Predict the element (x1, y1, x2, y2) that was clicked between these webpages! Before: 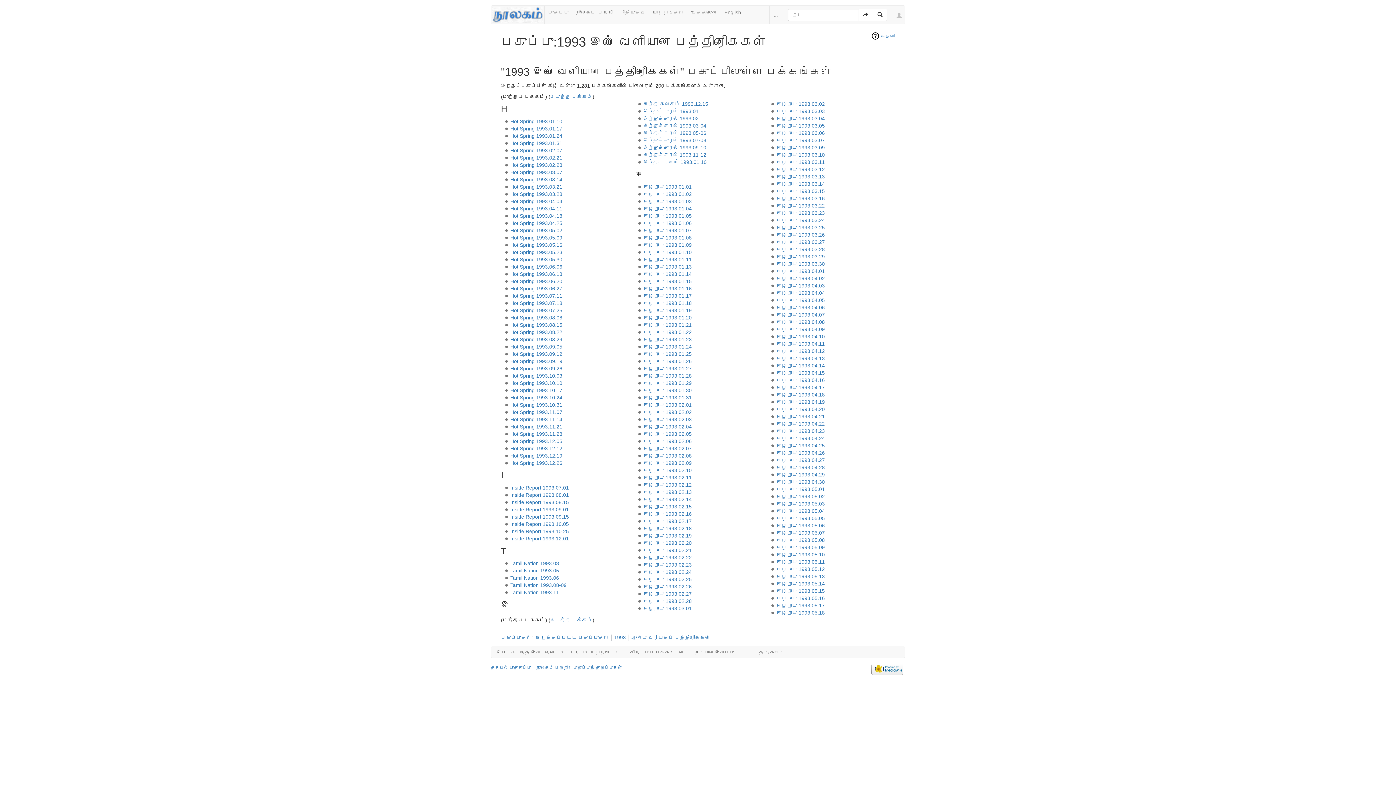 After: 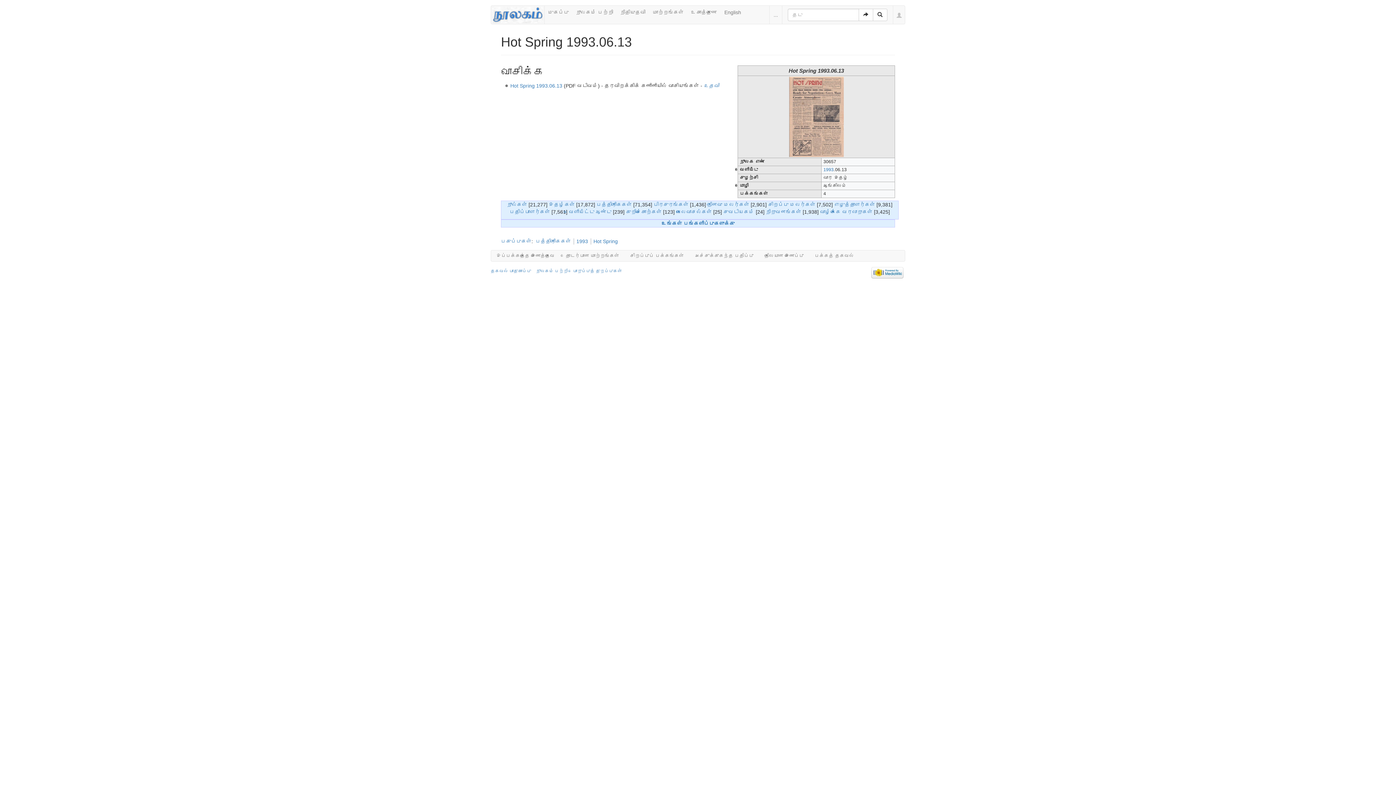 Action: label: Hot Spring 1993.06.13 bbox: (510, 271, 562, 277)